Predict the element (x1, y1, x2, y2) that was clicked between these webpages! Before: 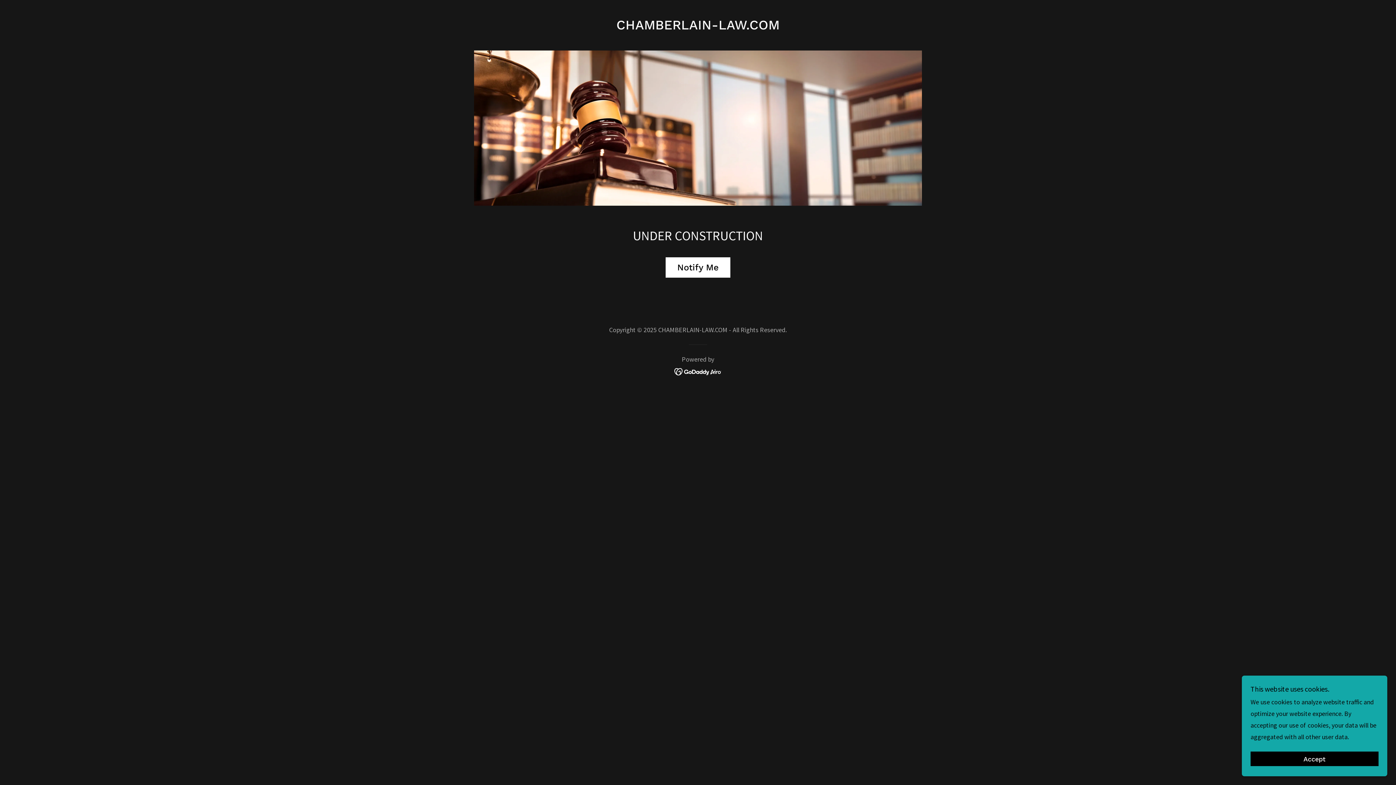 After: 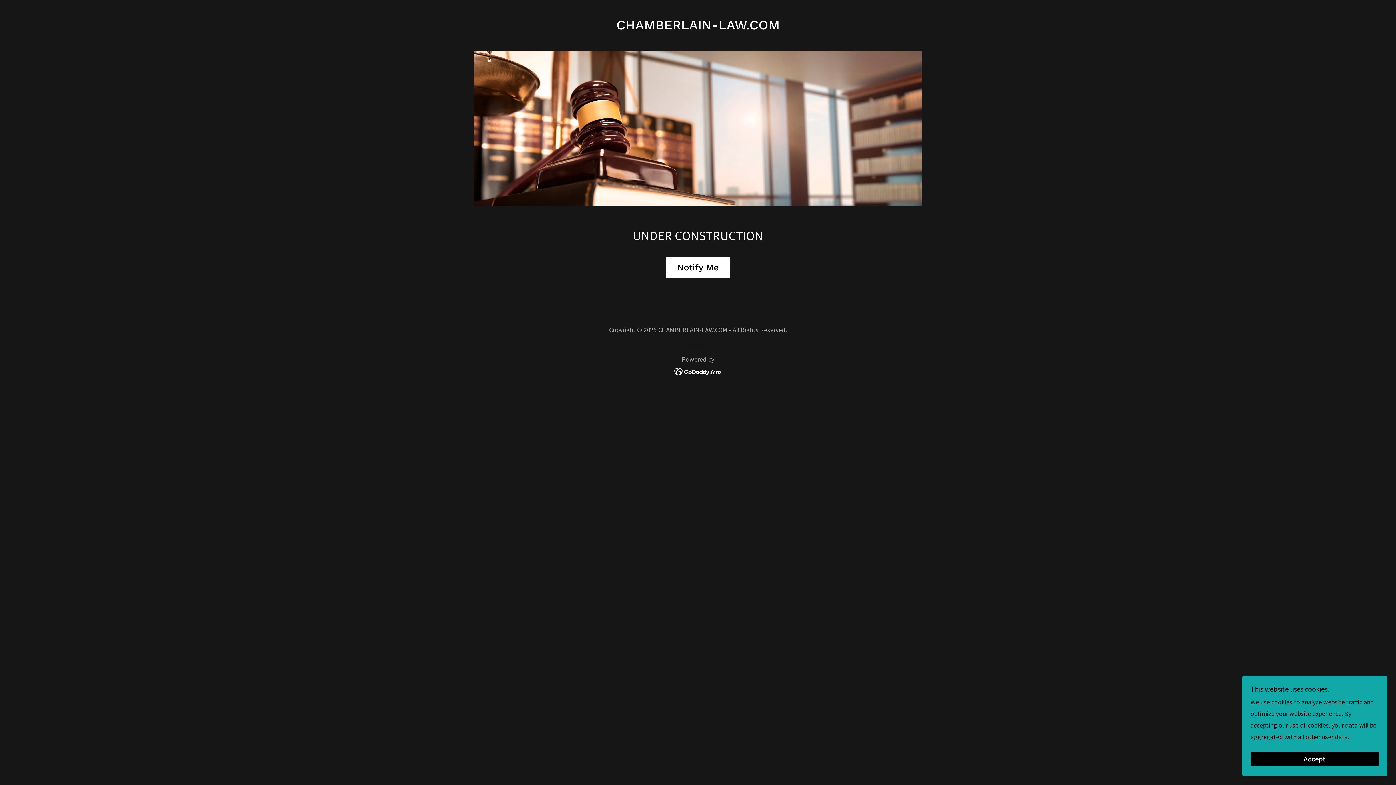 Action: bbox: (616, 22, 779, 31) label: CHAMBERLAIN-LAW.COM